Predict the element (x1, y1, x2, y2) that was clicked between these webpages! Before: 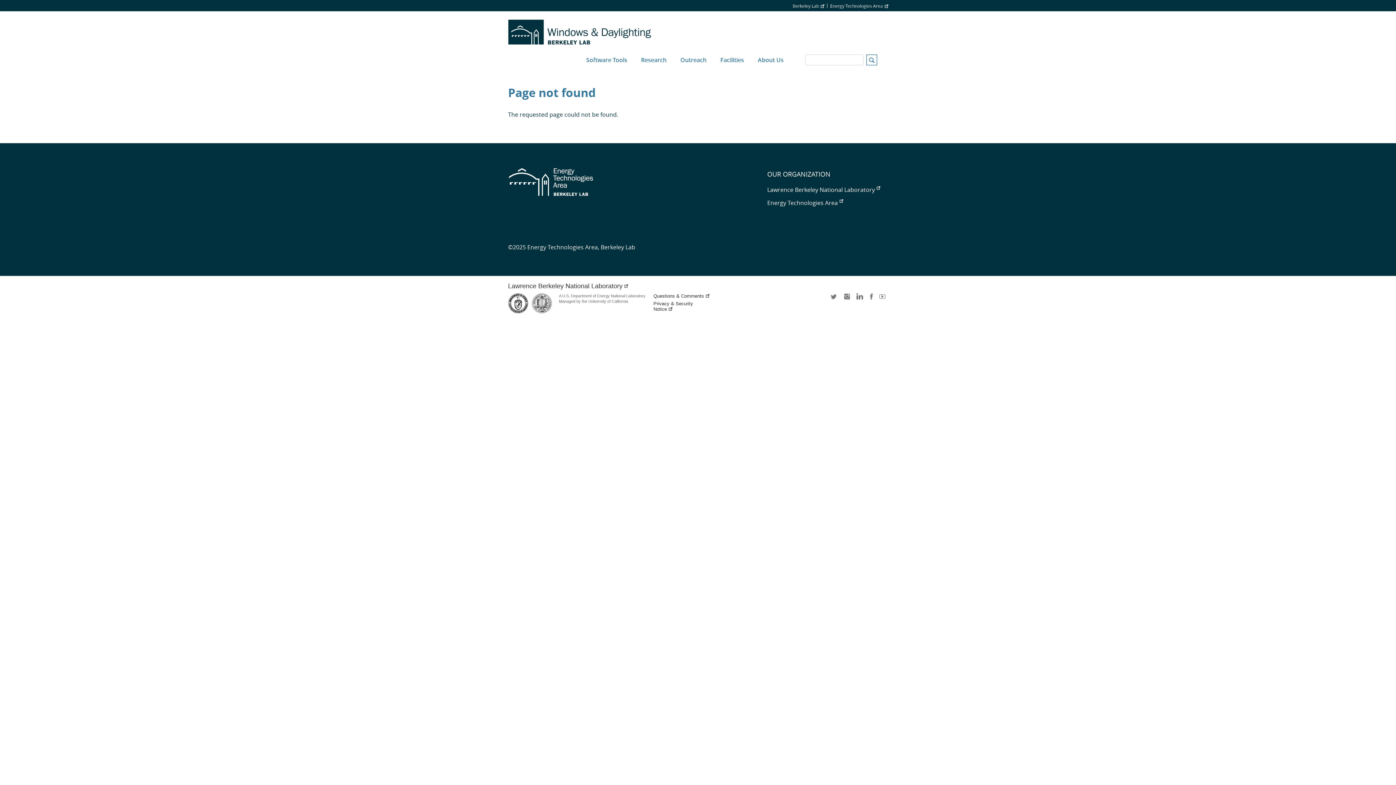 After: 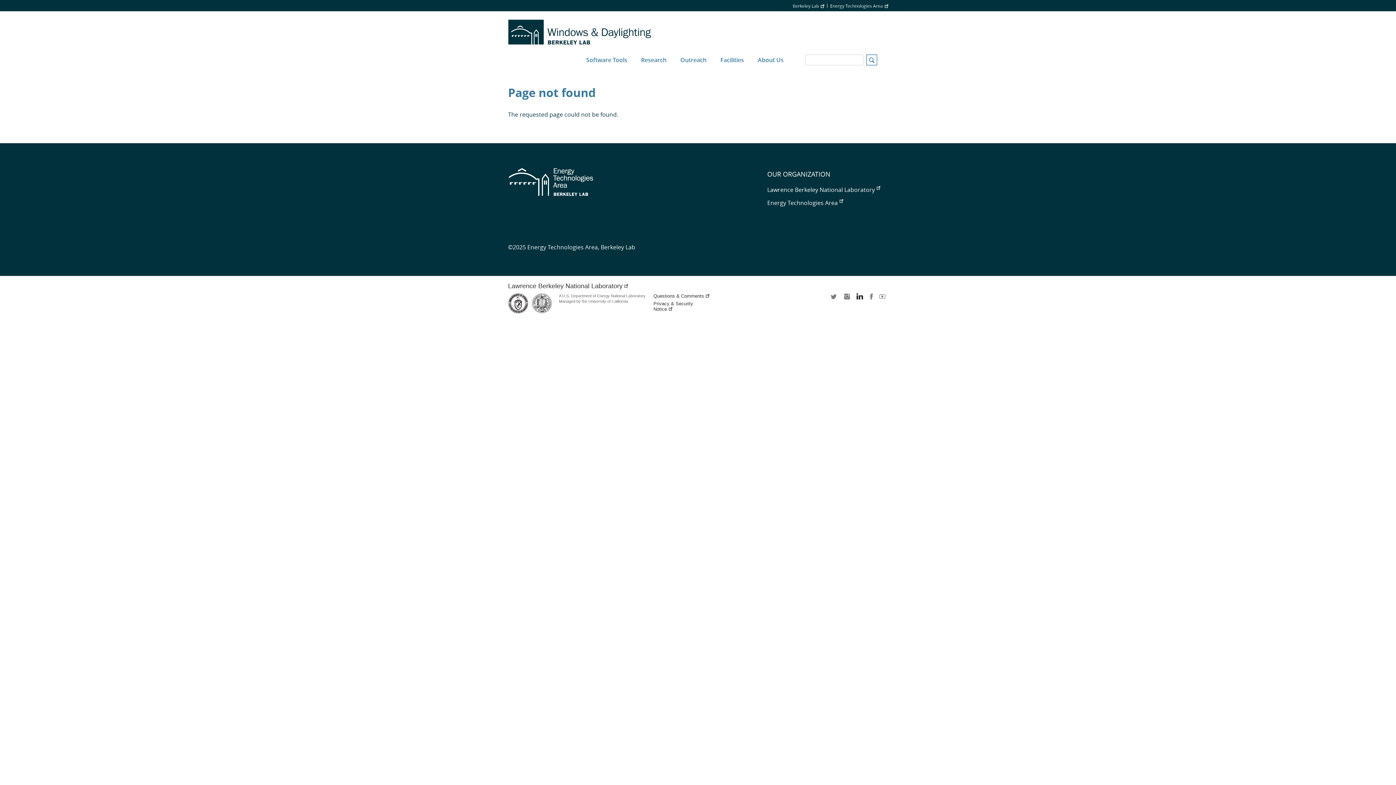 Action: label: LinkedIn bbox: (854, 293, 863, 304)